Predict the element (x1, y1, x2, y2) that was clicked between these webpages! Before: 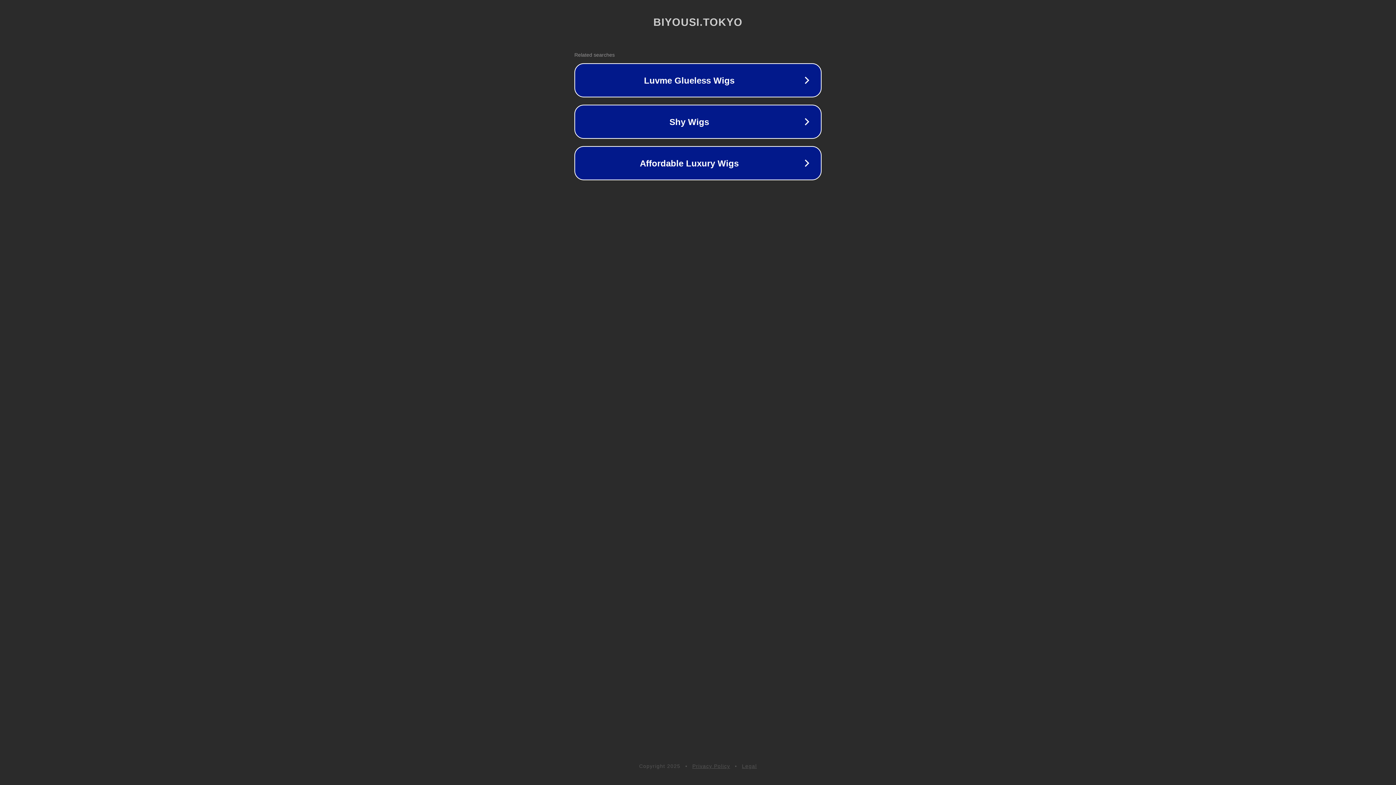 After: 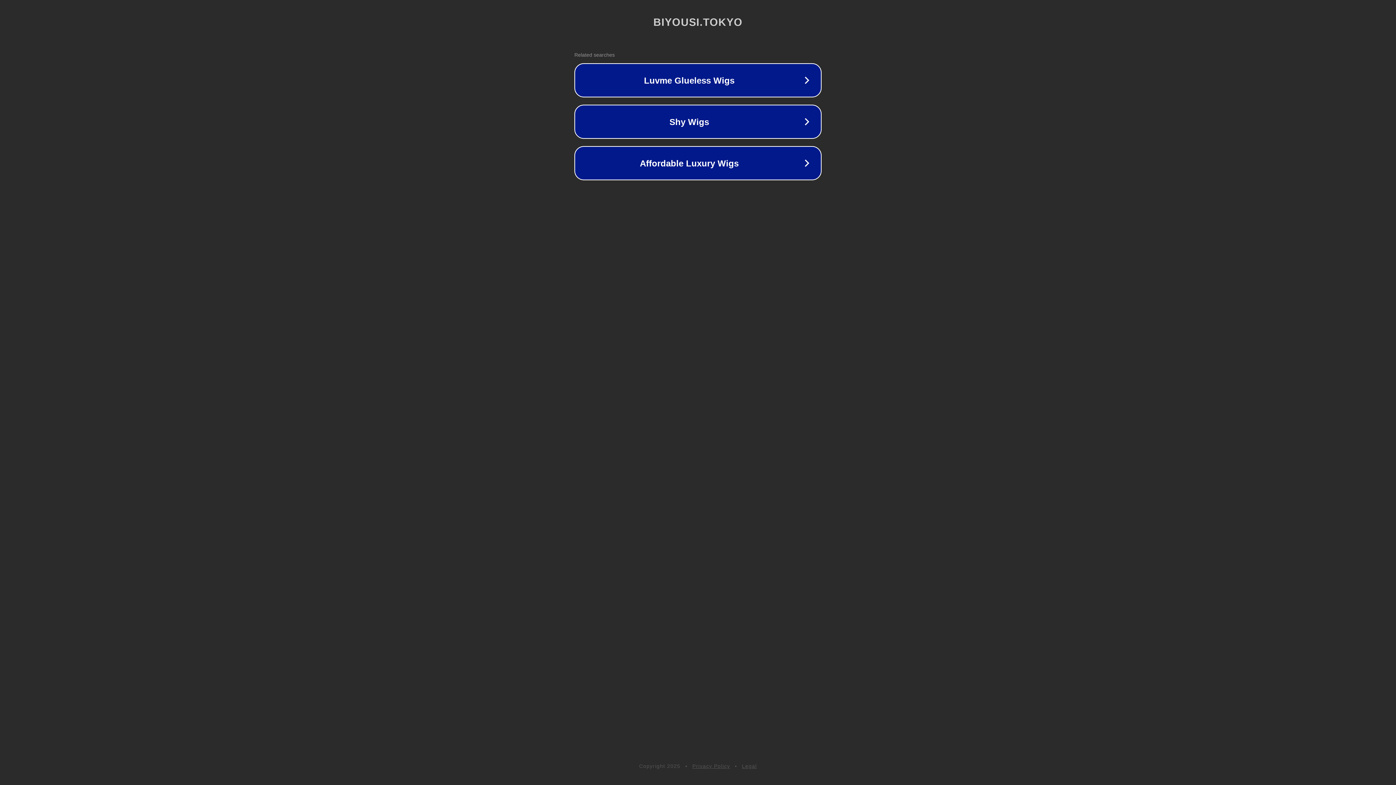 Action: label: Privacy Policy bbox: (692, 763, 730, 769)